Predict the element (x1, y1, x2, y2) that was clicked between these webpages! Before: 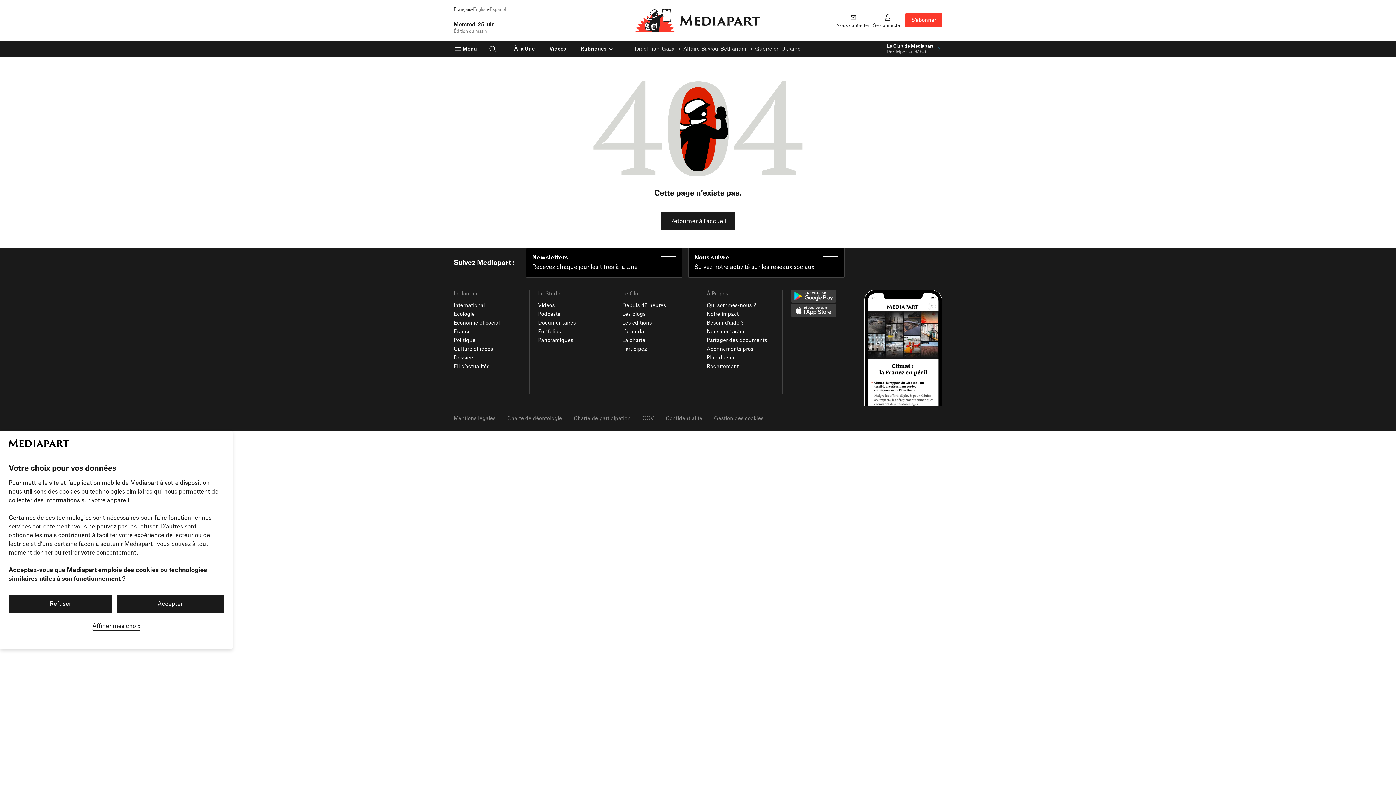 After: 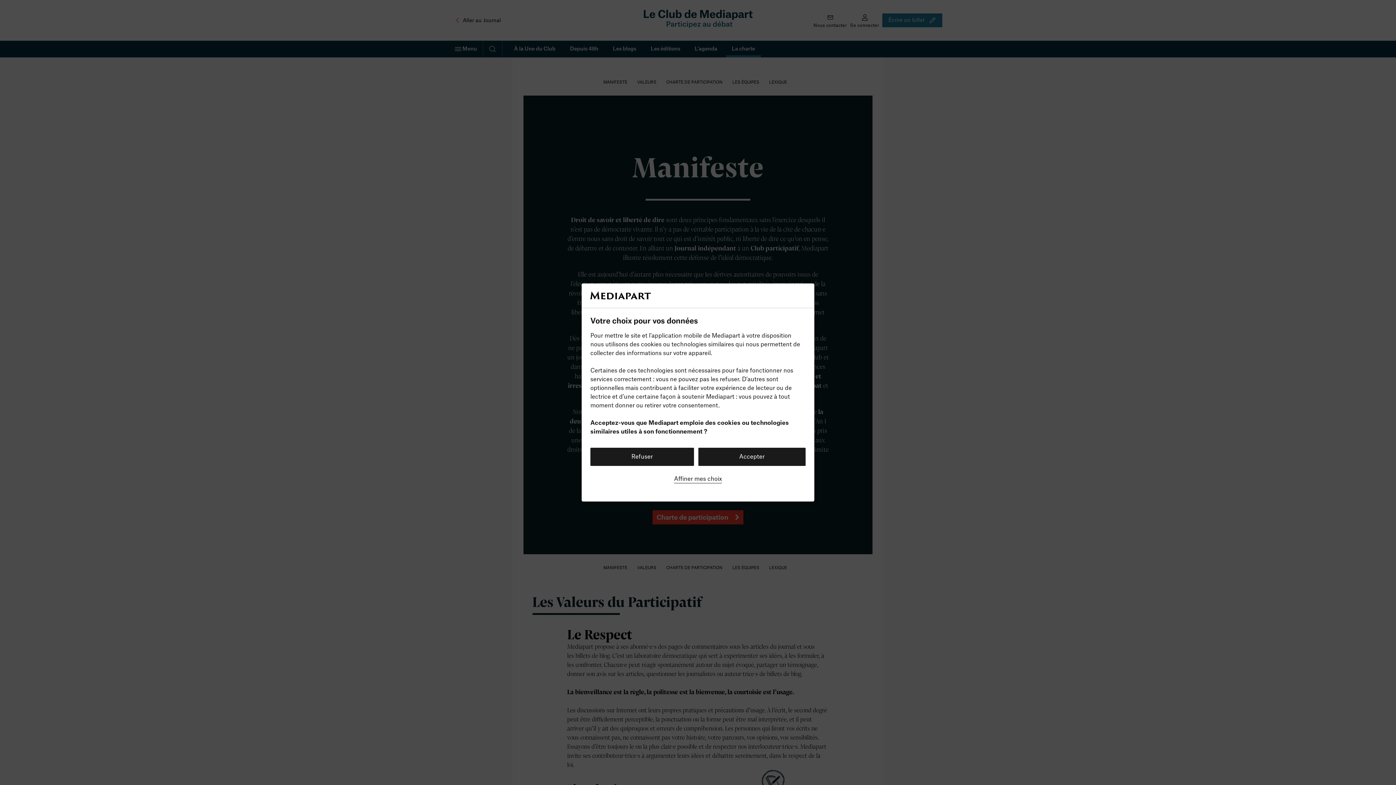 Action: label: Charte de participation bbox: (573, 416, 630, 421)